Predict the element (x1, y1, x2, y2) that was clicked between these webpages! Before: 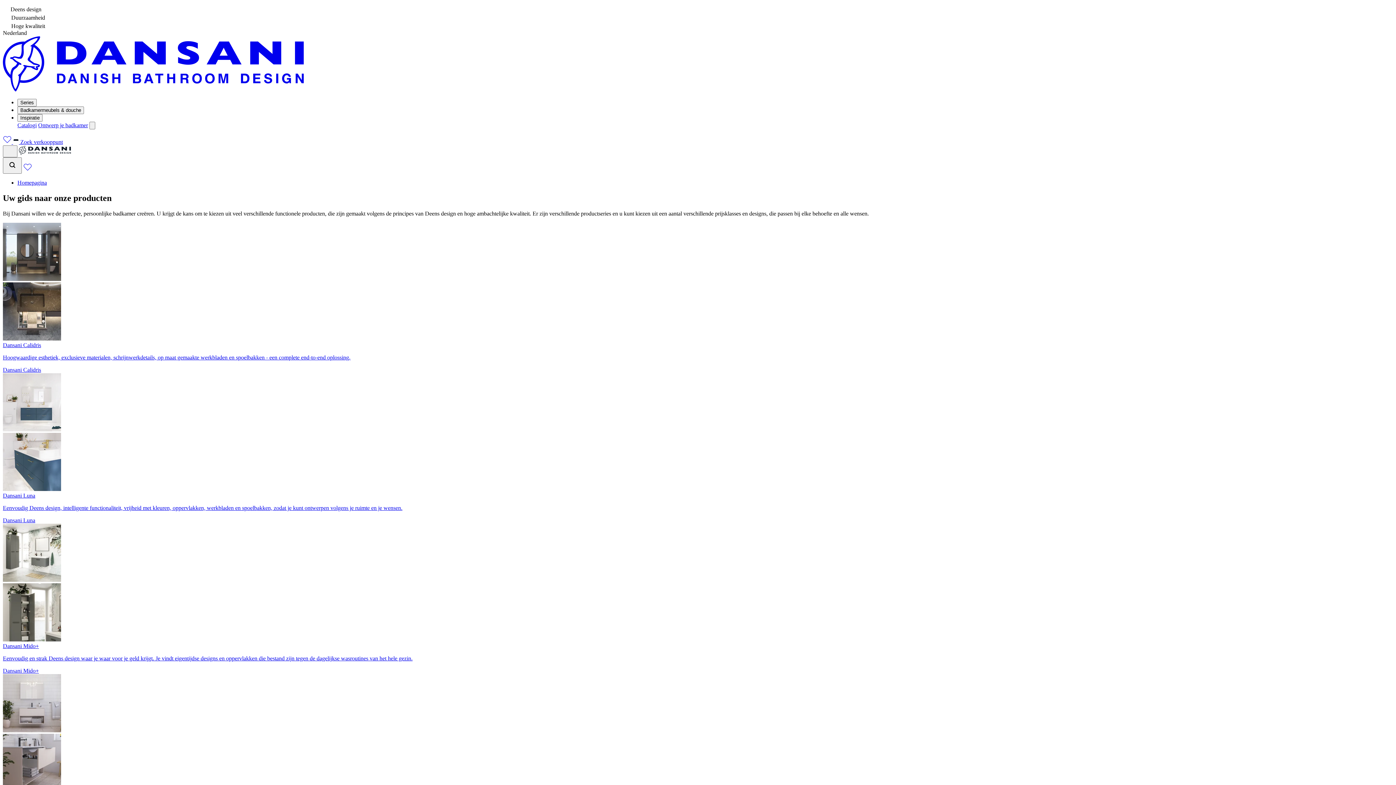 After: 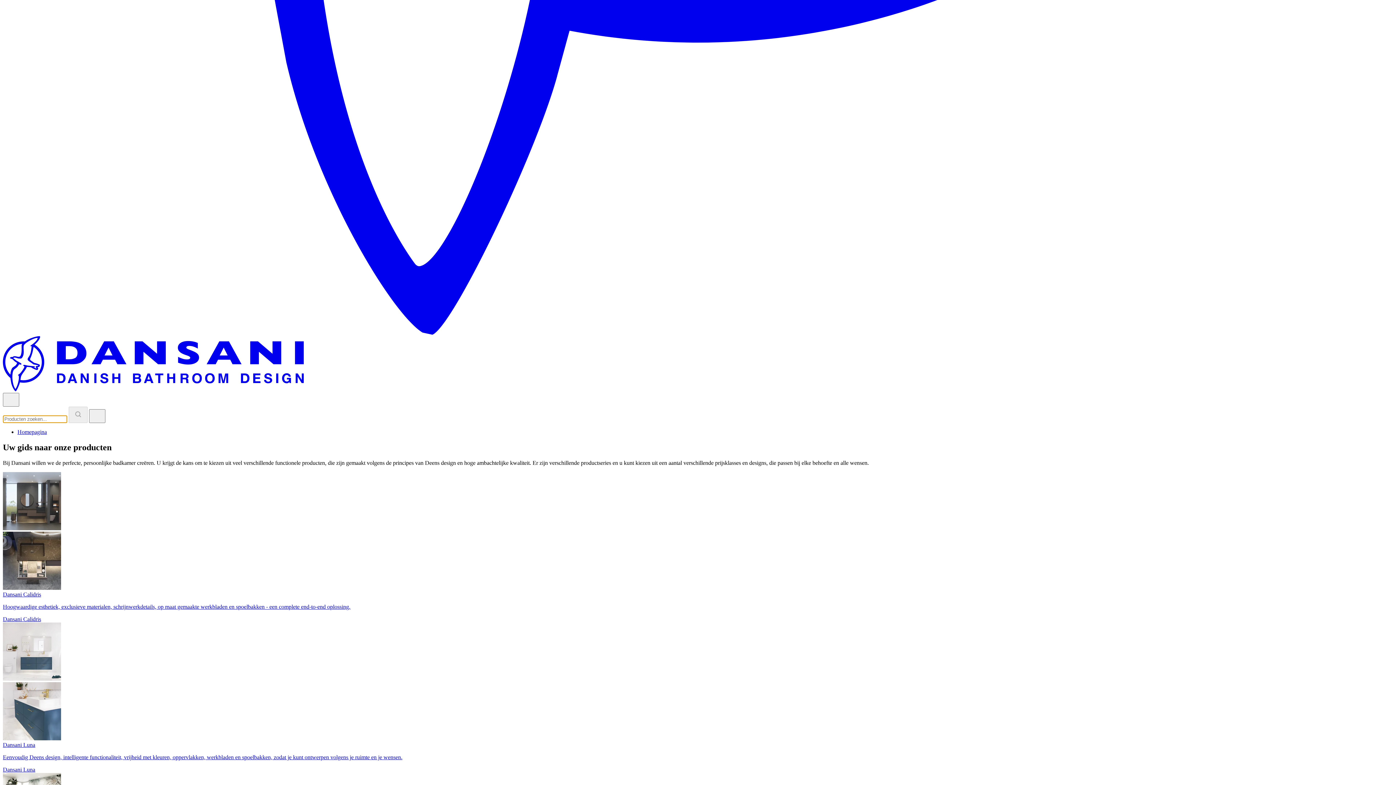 Action: bbox: (89, 121, 95, 129)